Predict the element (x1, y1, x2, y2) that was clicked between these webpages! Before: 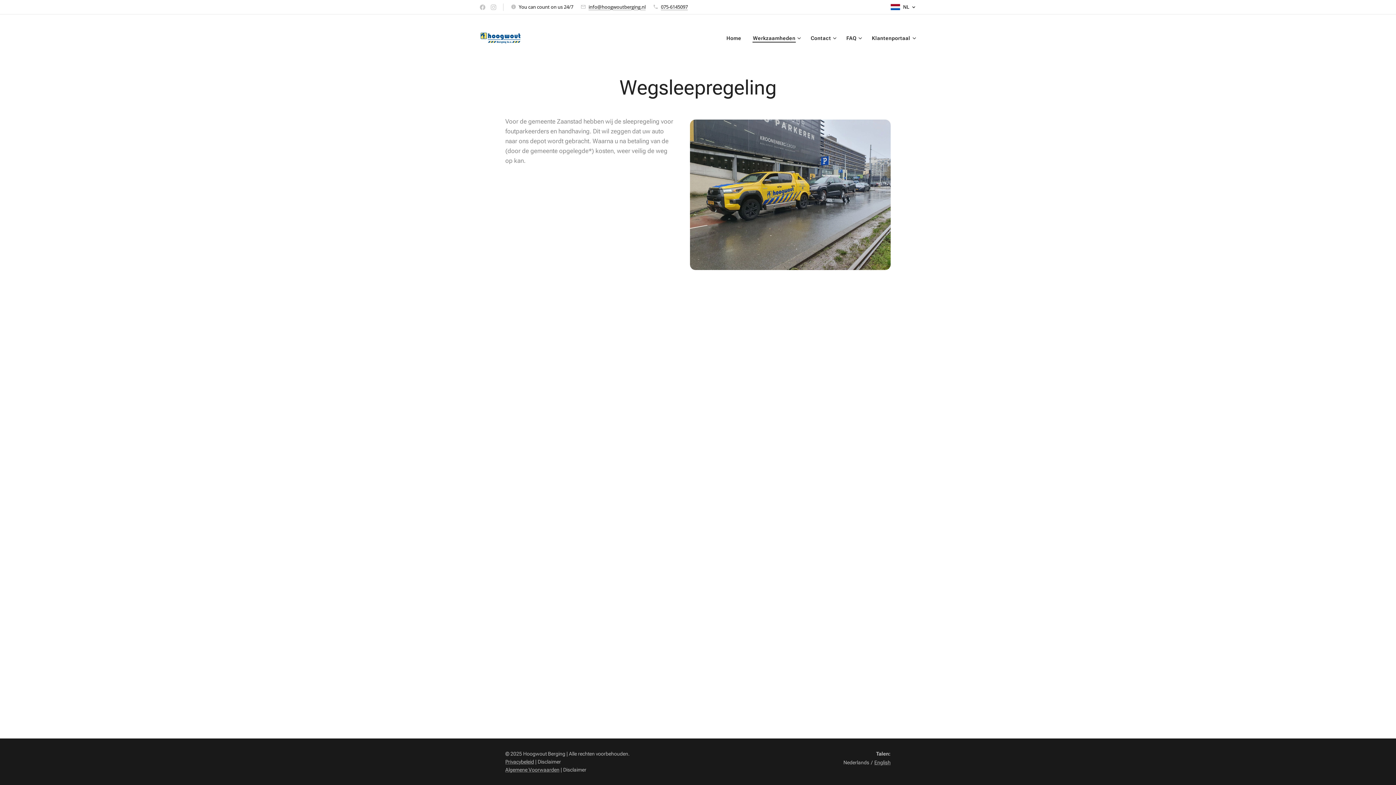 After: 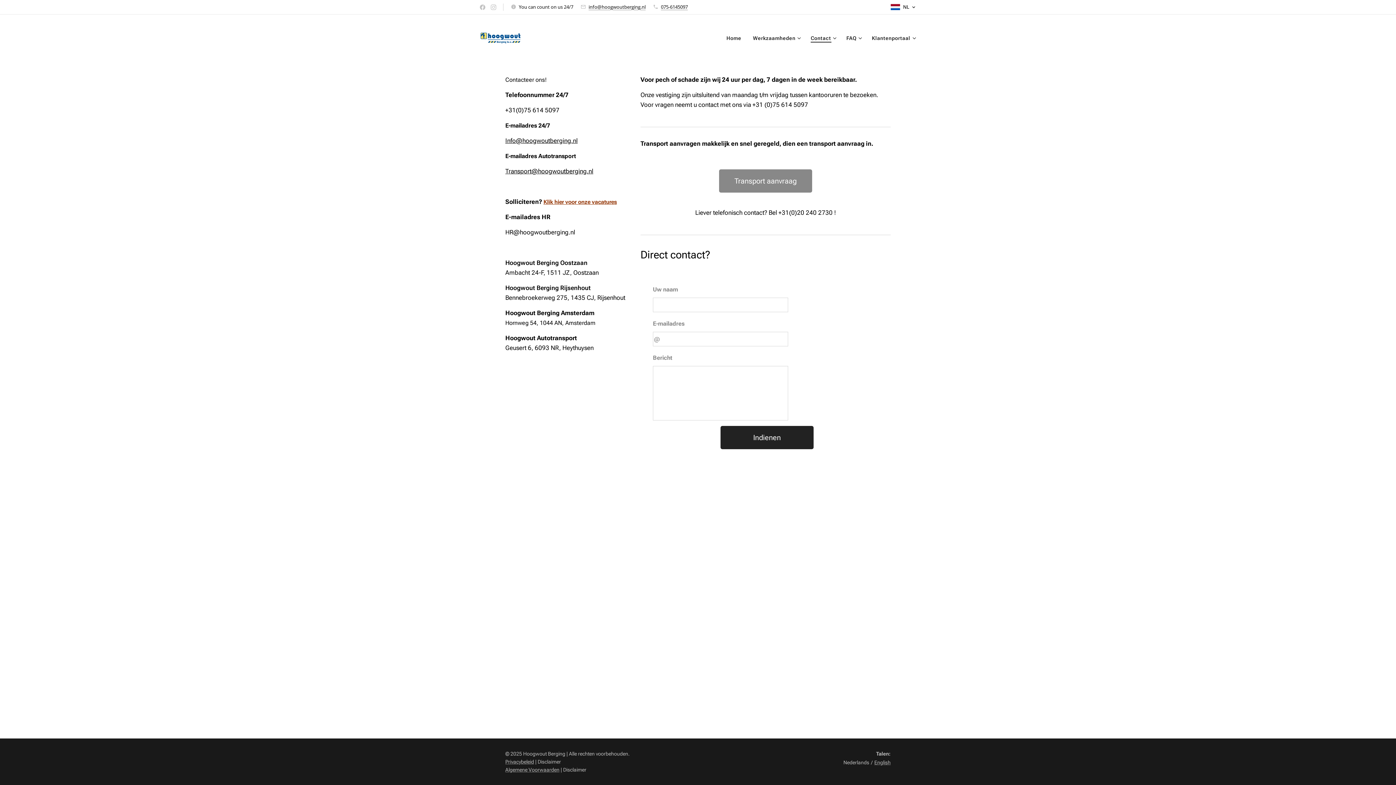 Action: label: Contact bbox: (805, 29, 840, 47)